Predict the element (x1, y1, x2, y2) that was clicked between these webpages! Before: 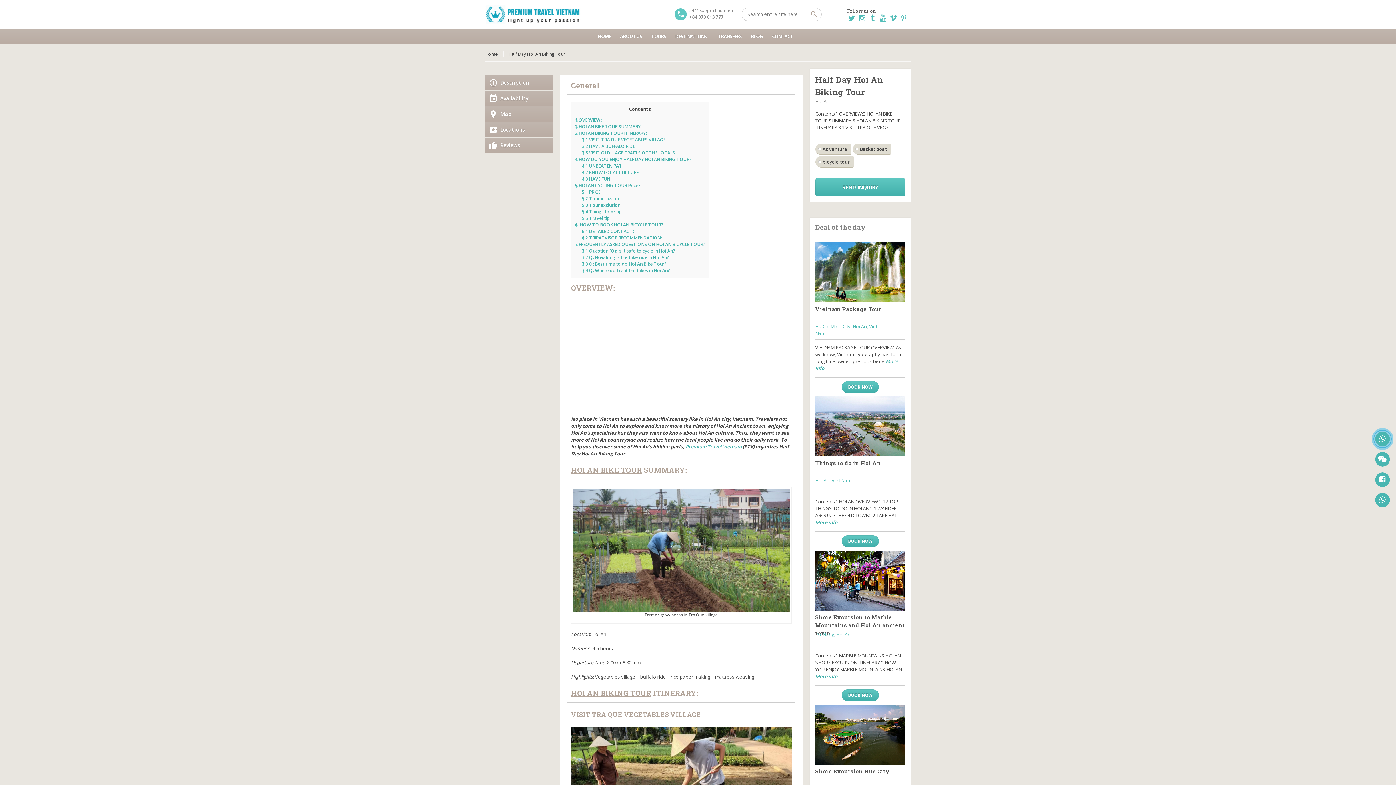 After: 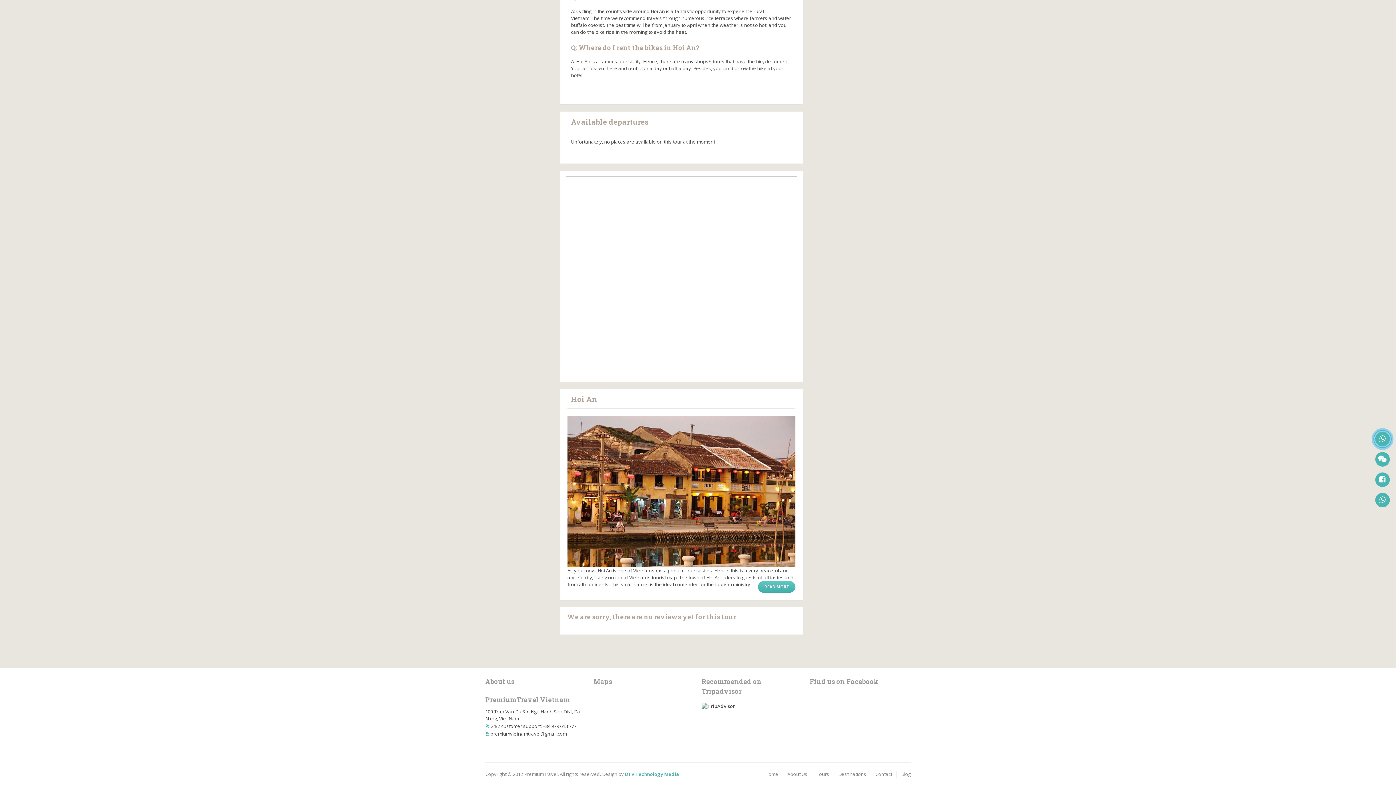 Action: bbox: (485, 137, 553, 153) label: Reviews